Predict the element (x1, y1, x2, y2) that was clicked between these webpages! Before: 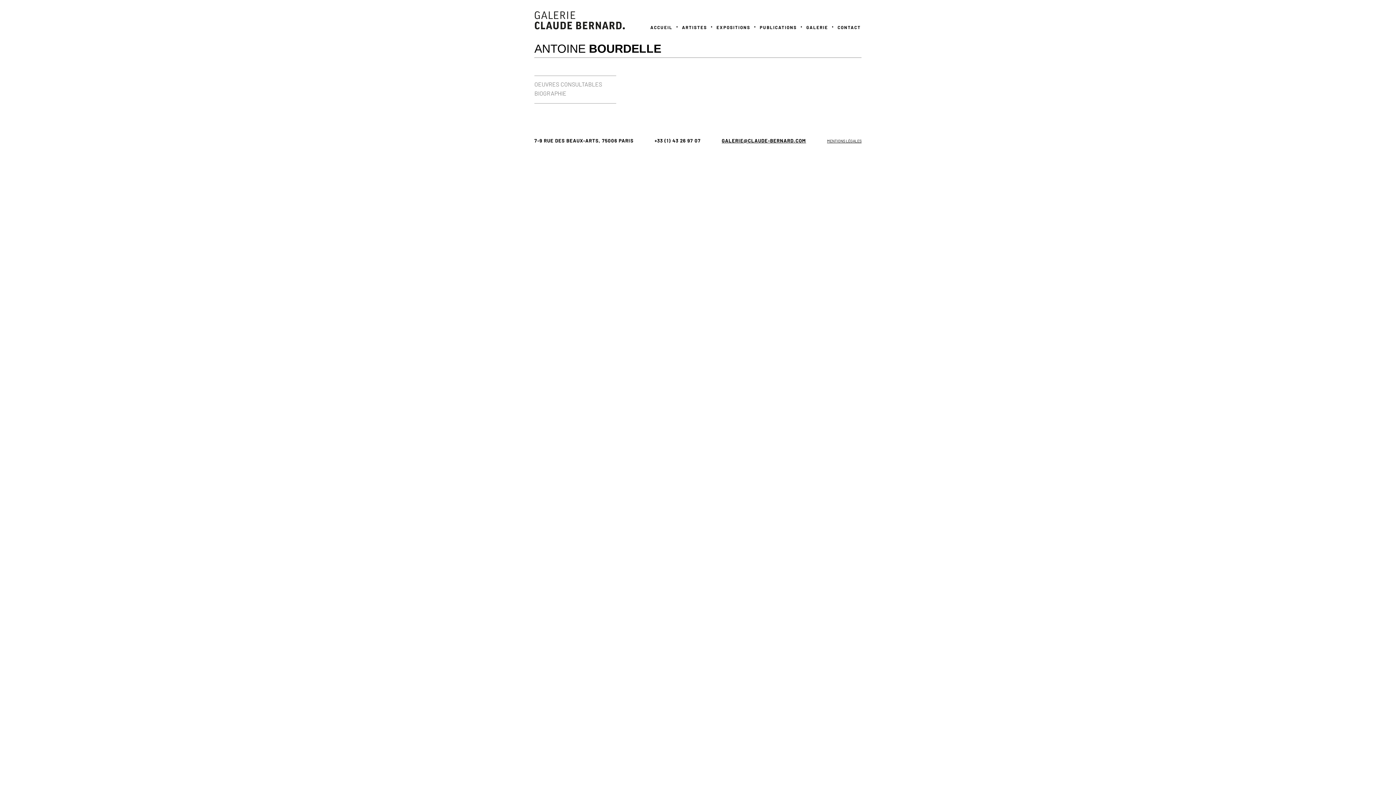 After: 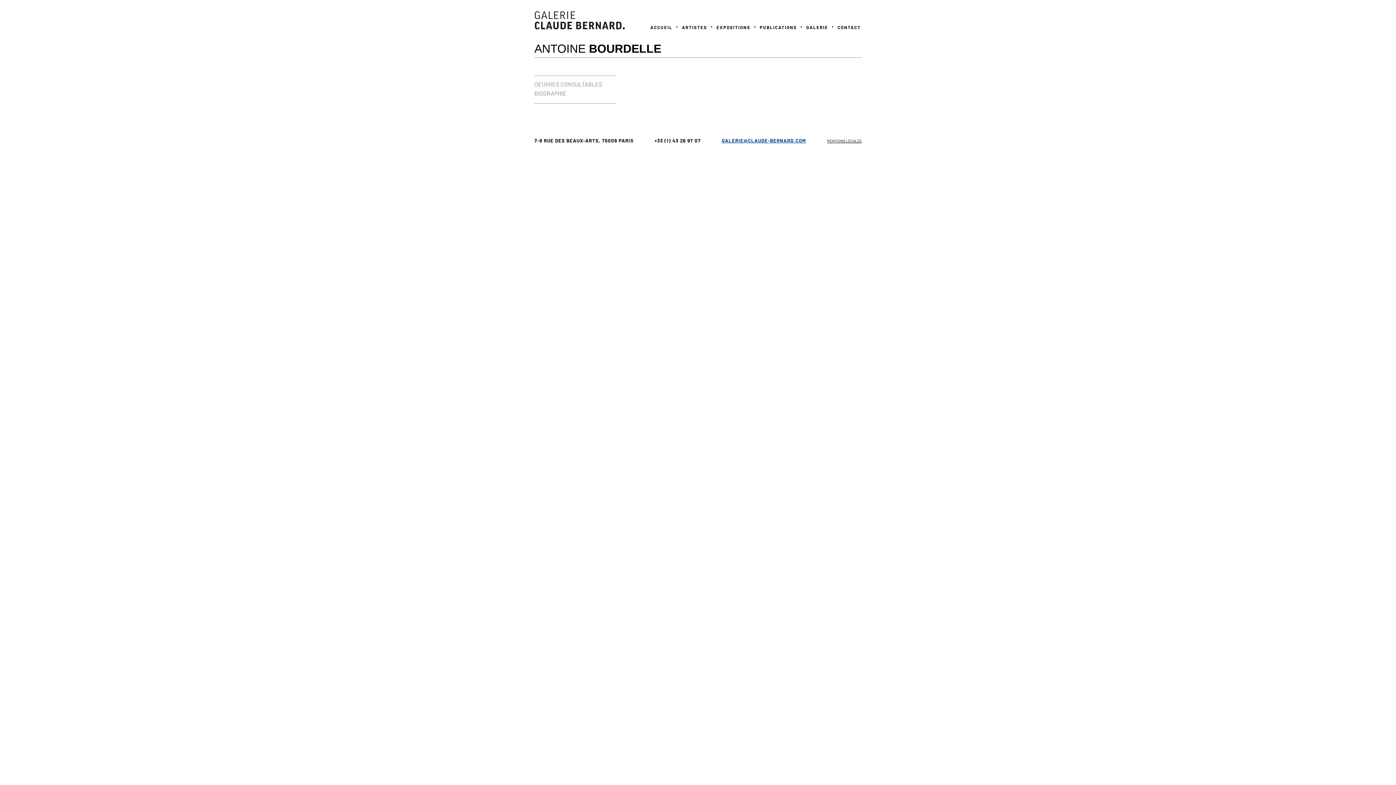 Action: label: GALERIE@CLAUDE-BERNARD.COM bbox: (721, 137, 806, 143)